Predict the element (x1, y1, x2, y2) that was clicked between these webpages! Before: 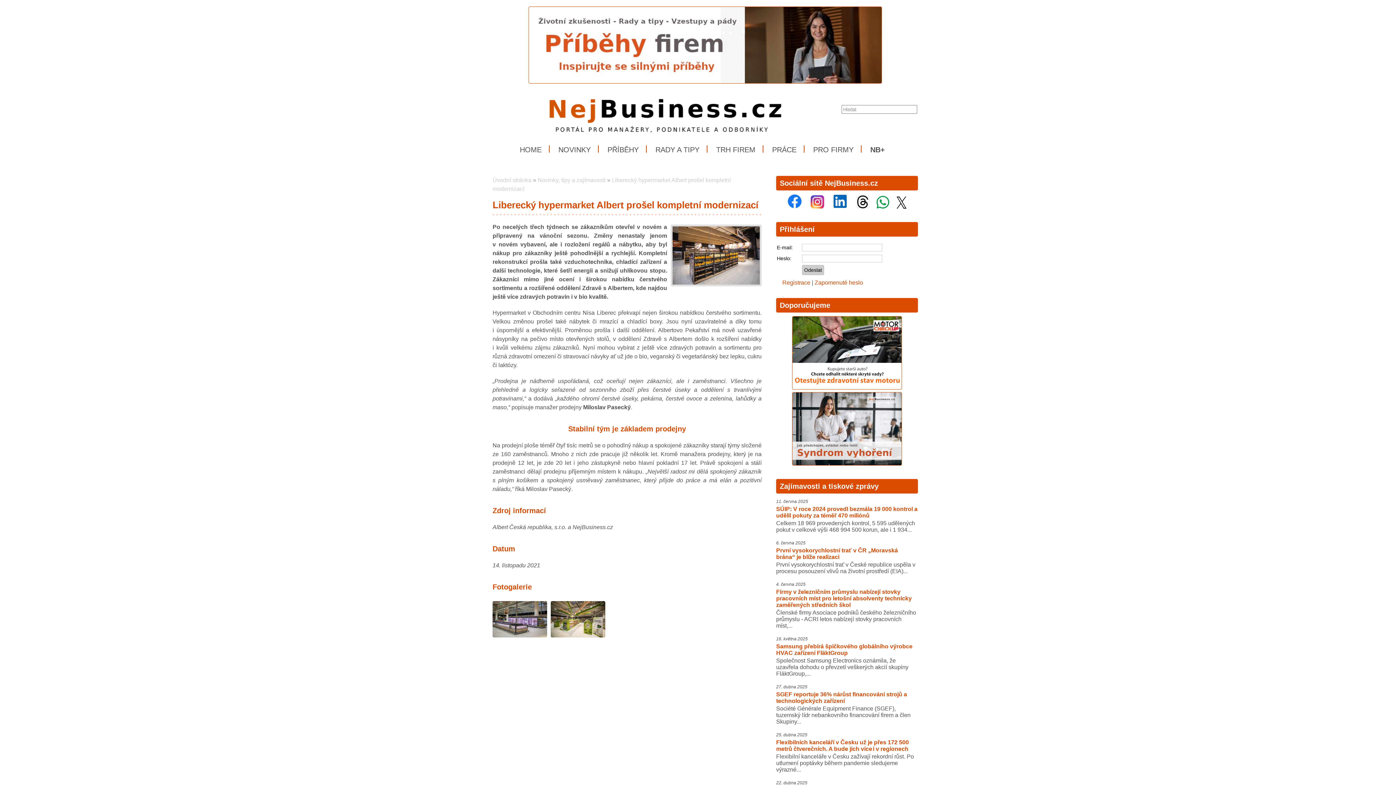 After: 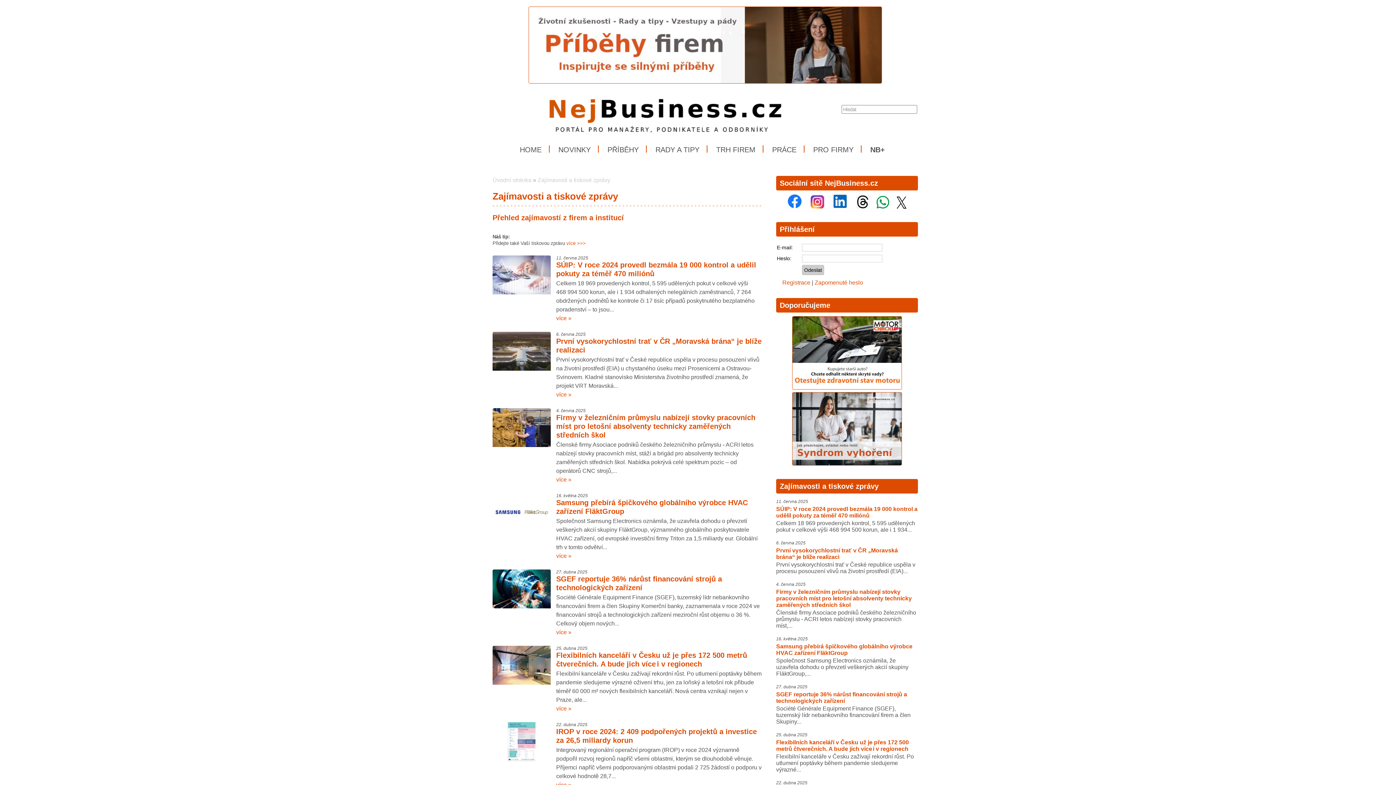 Action: label: Zajímavosti a tiskové zprávy bbox: (780, 482, 878, 490)